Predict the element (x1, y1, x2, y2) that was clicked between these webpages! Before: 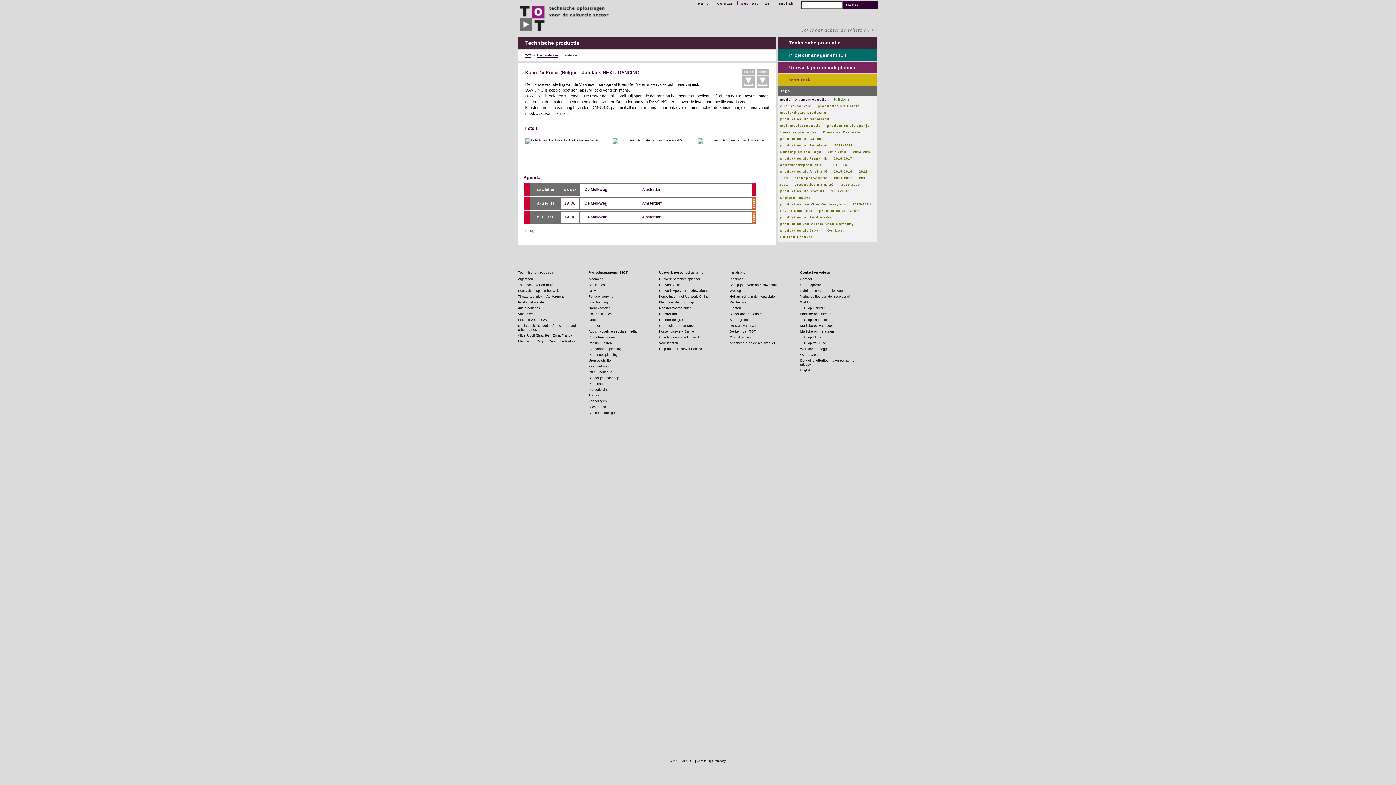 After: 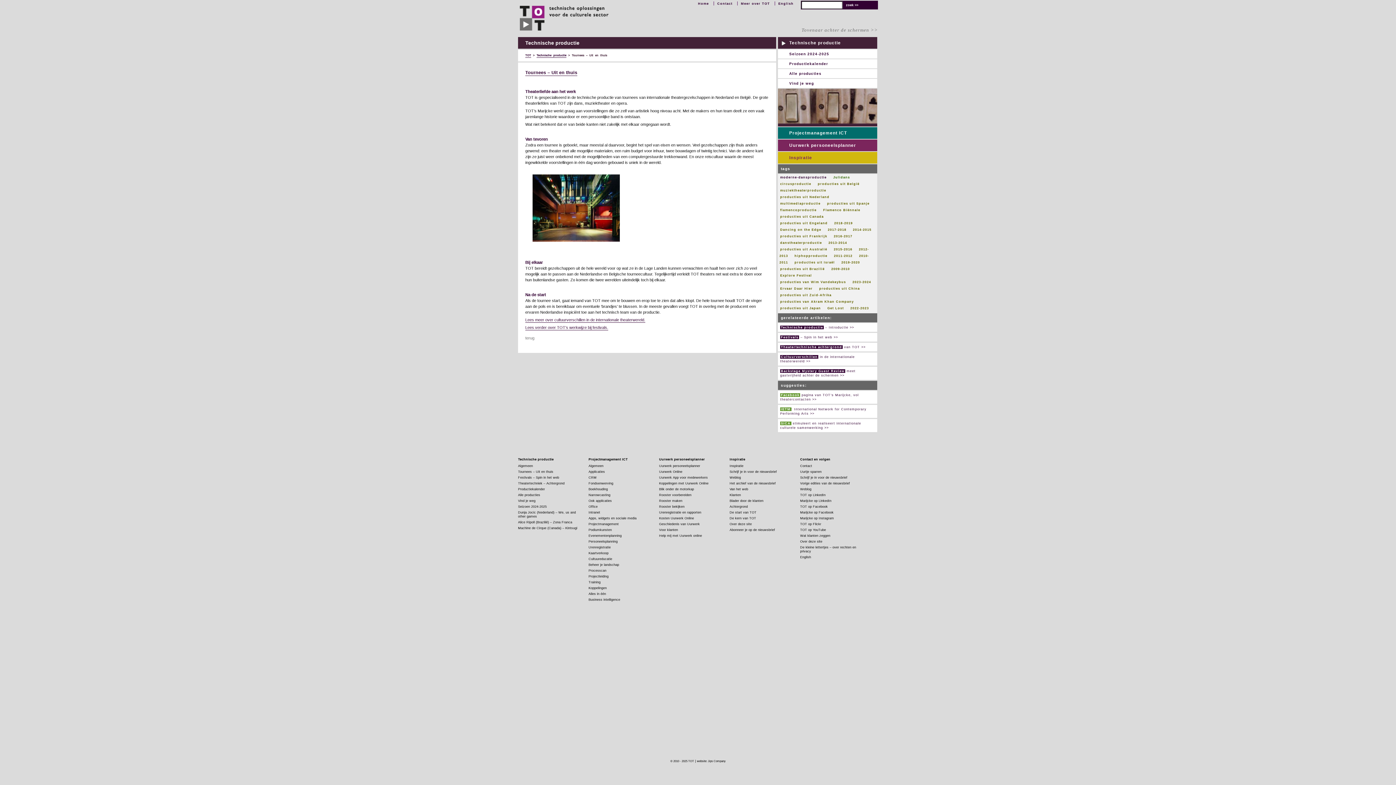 Action: label: Algemeen bbox: (518, 277, 533, 281)